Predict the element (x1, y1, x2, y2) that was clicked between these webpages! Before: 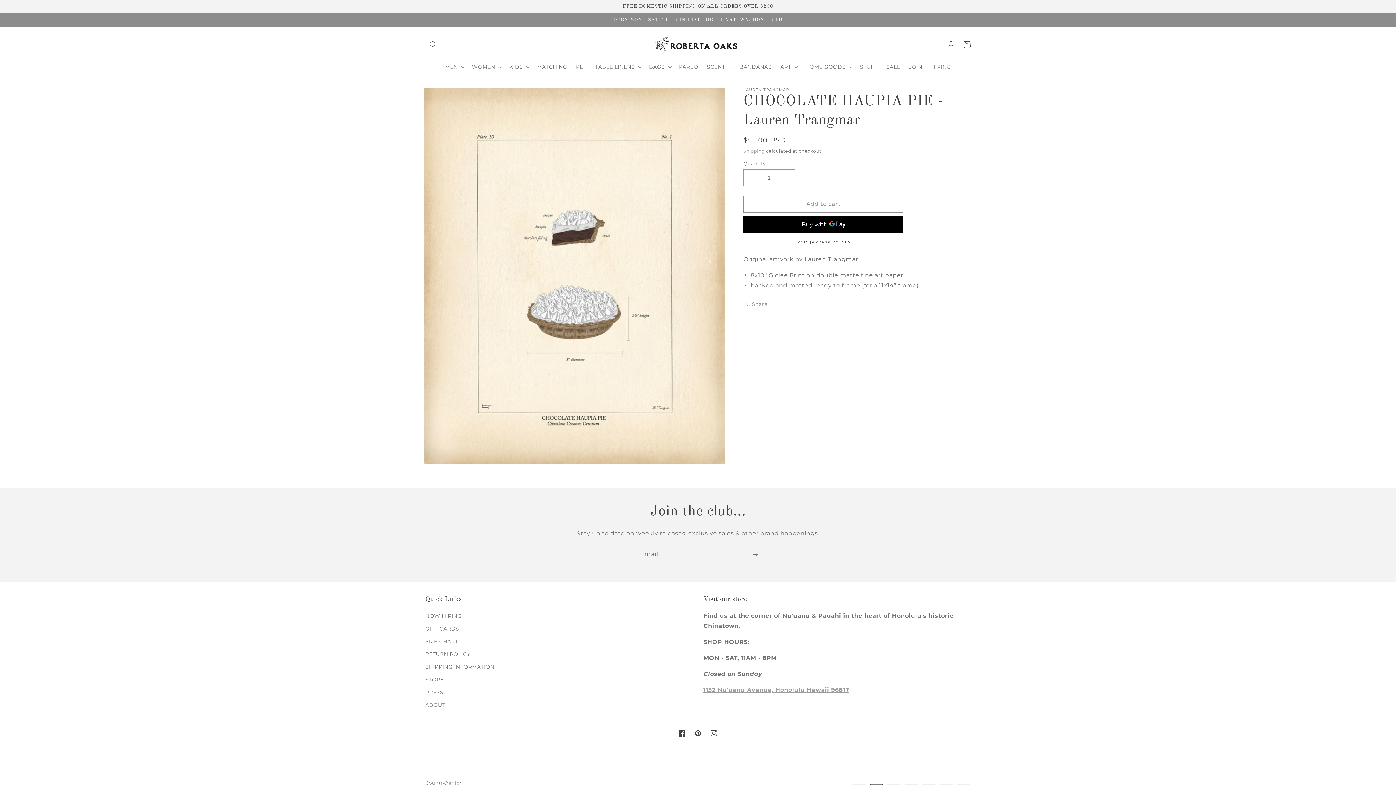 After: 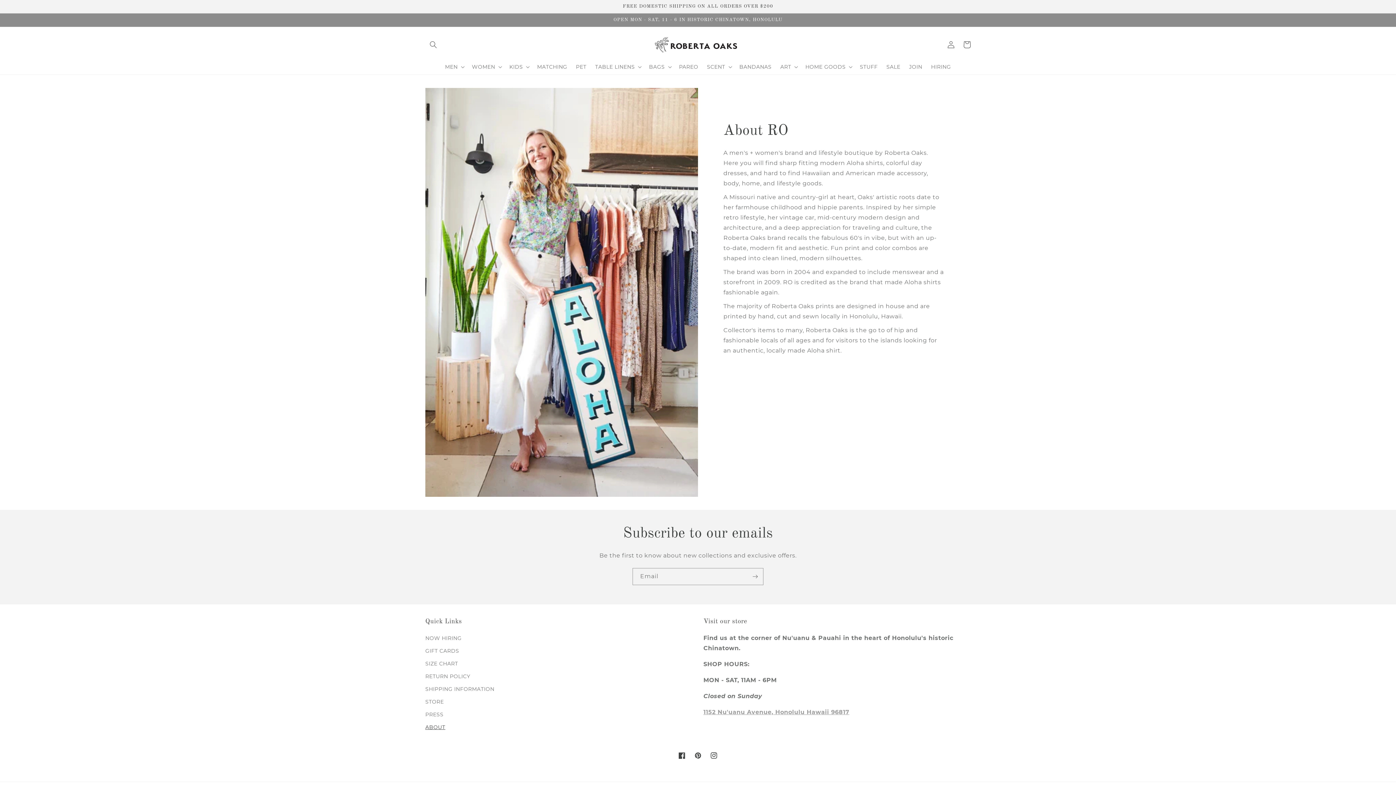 Action: bbox: (425, 699, 445, 711) label: ABOUT